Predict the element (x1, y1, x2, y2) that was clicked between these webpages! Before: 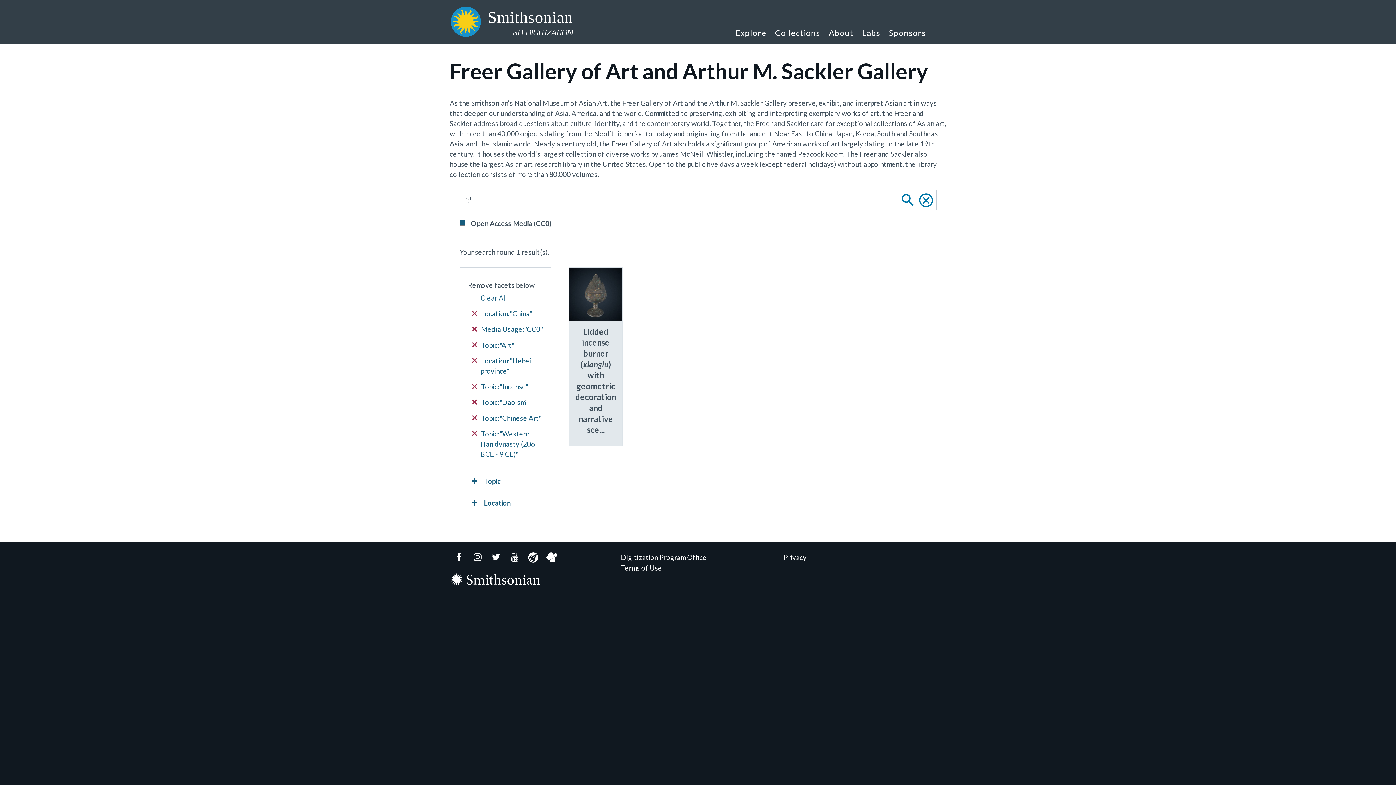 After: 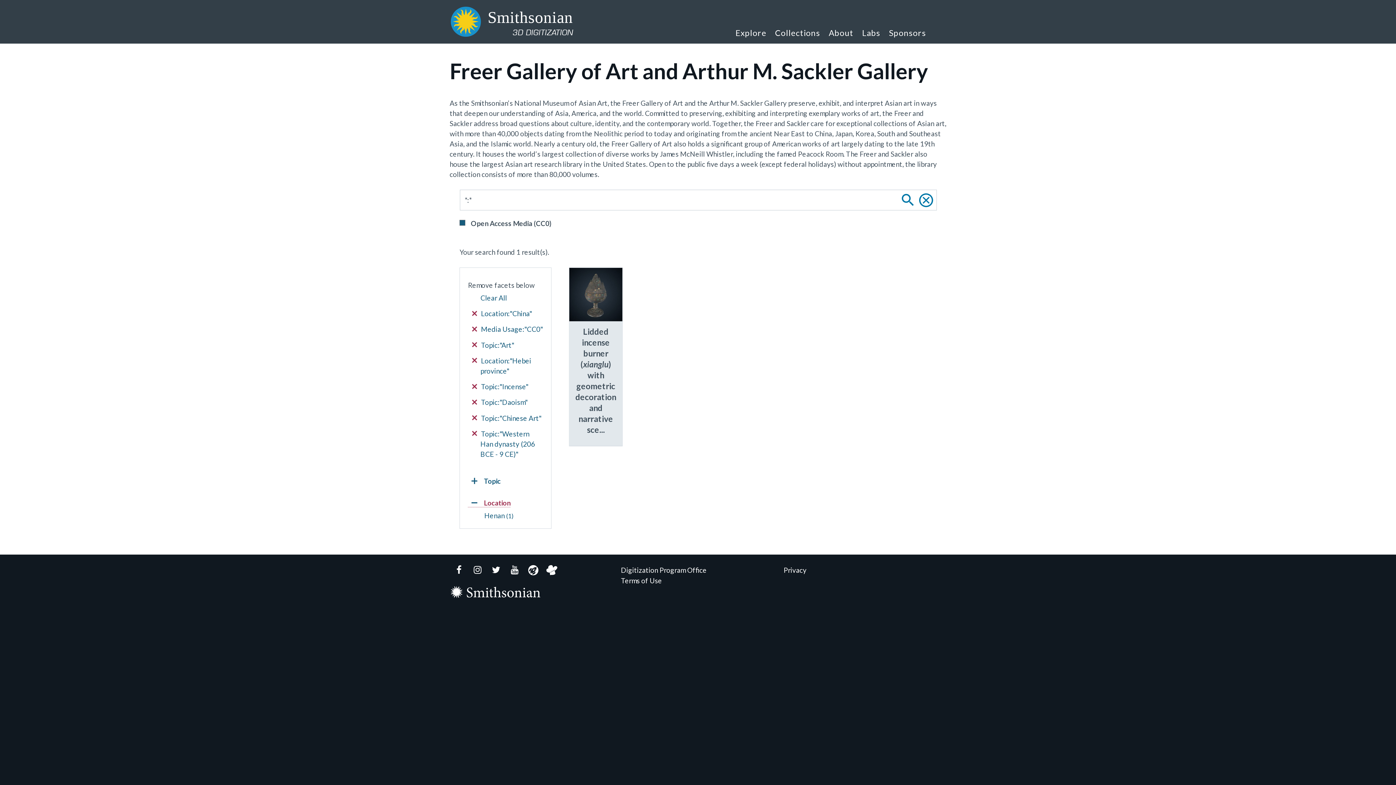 Action: label: Location bbox: (468, 498, 510, 507)